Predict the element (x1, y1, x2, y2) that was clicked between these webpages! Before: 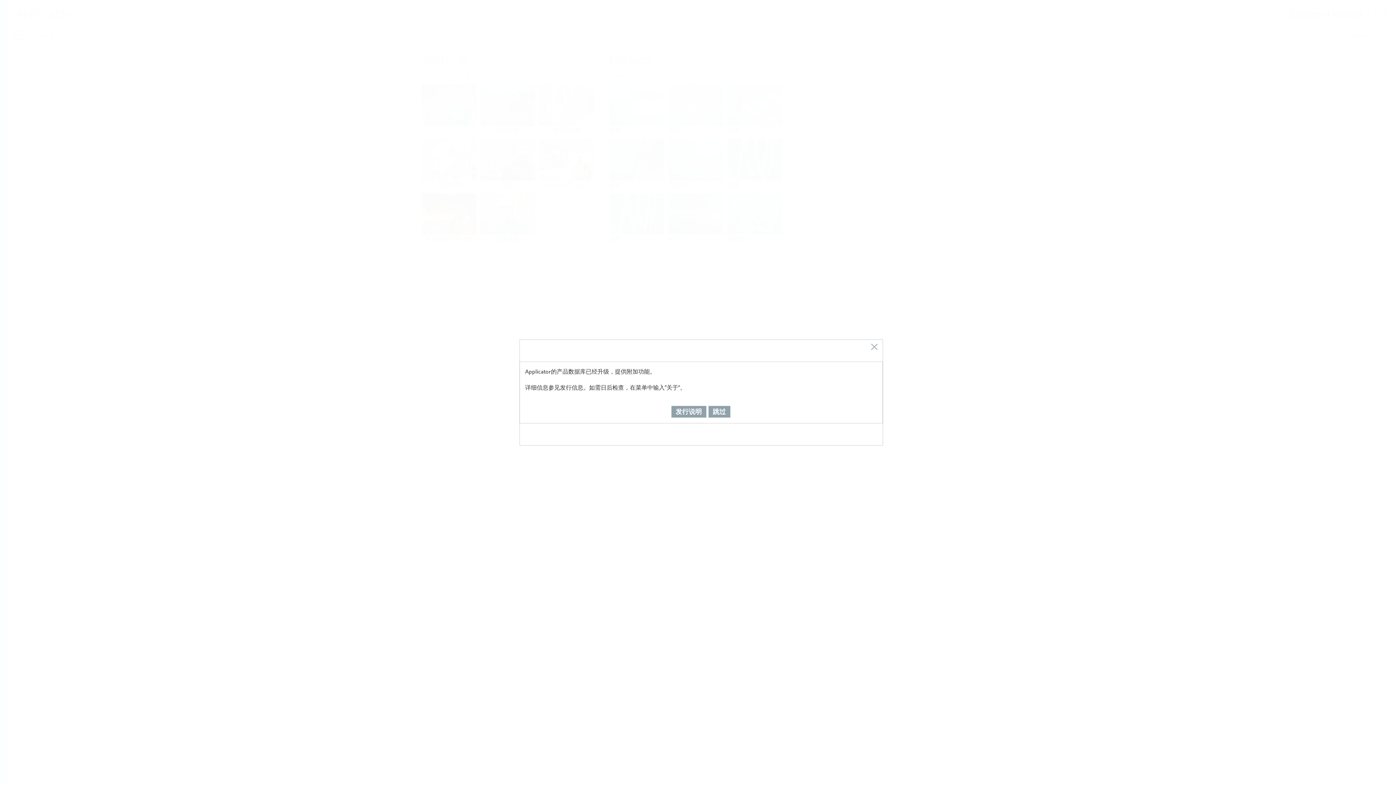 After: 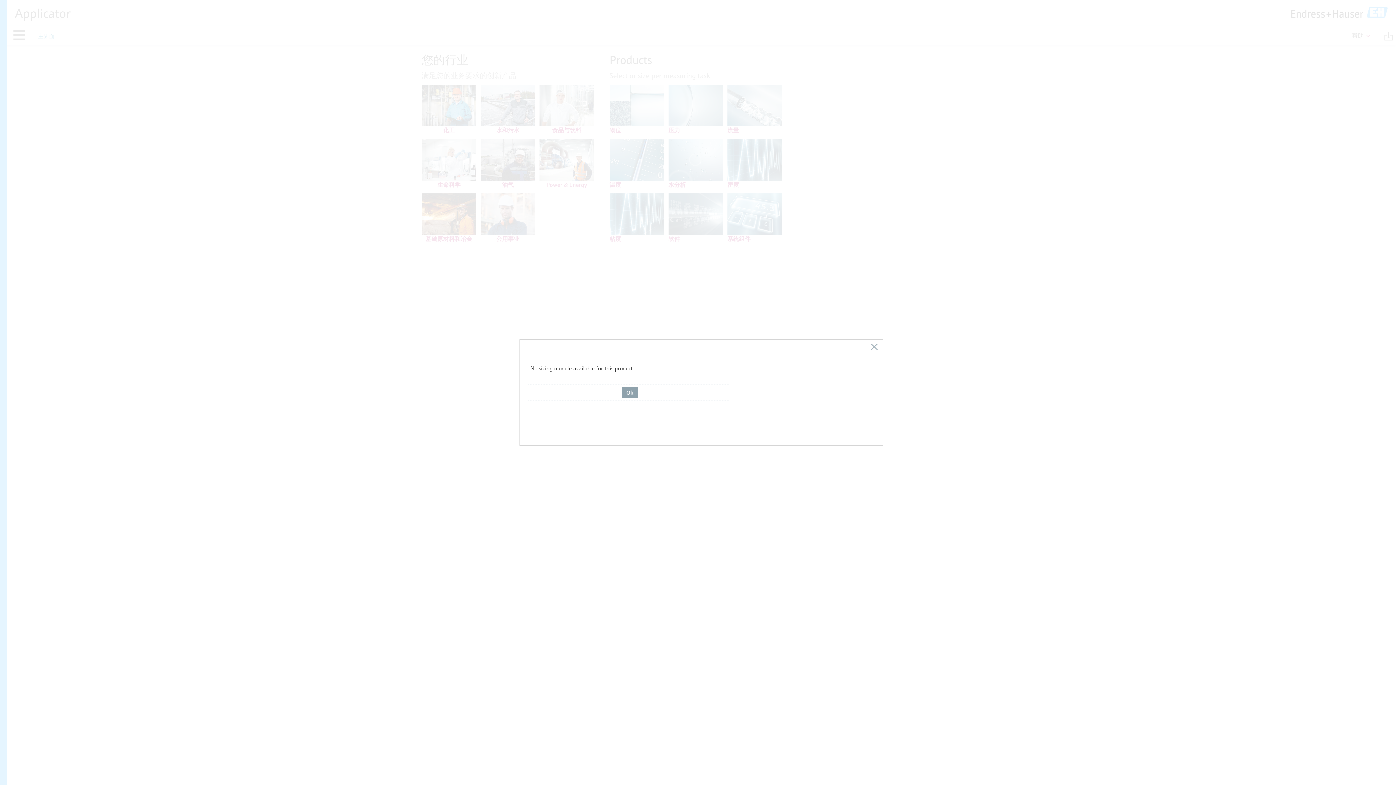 Action: bbox: (708, 406, 730, 417) label: 跳过